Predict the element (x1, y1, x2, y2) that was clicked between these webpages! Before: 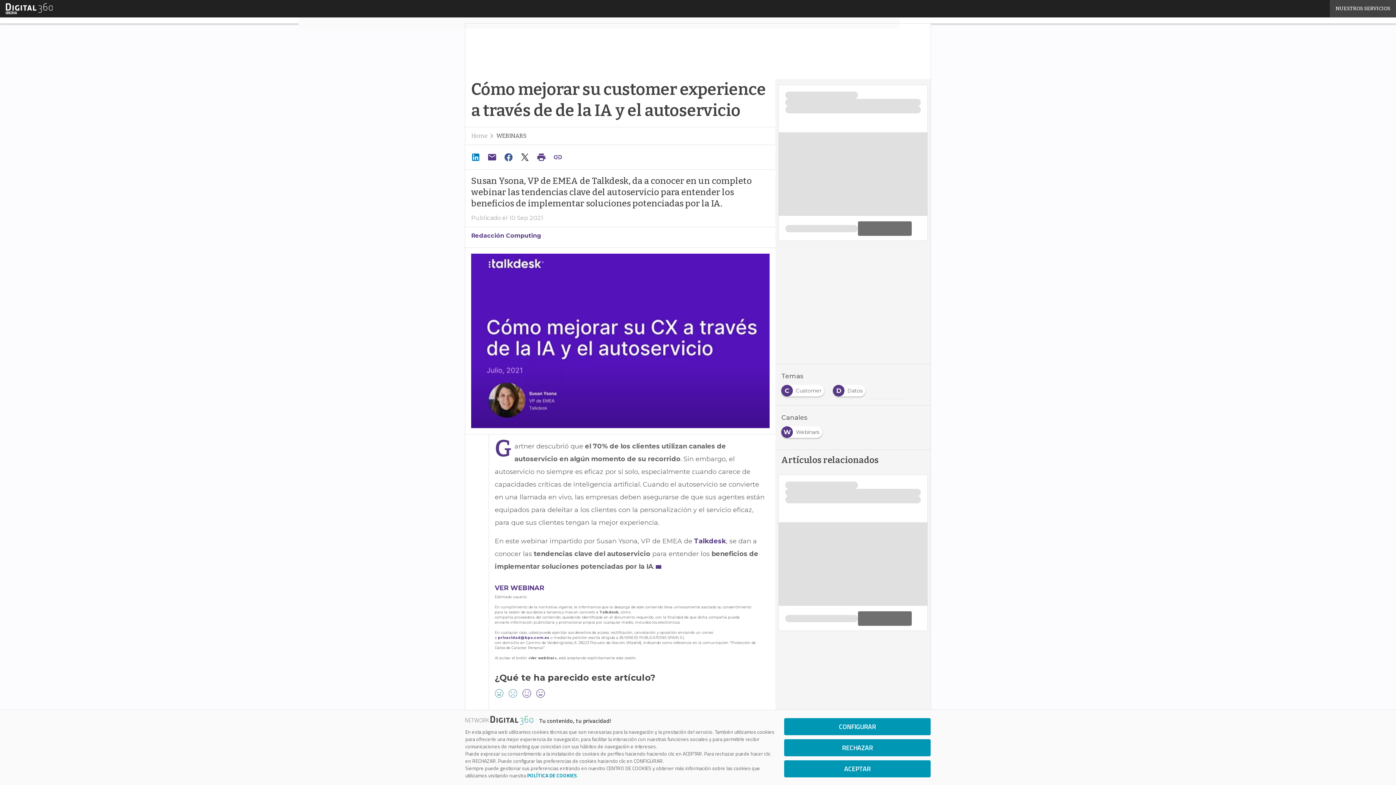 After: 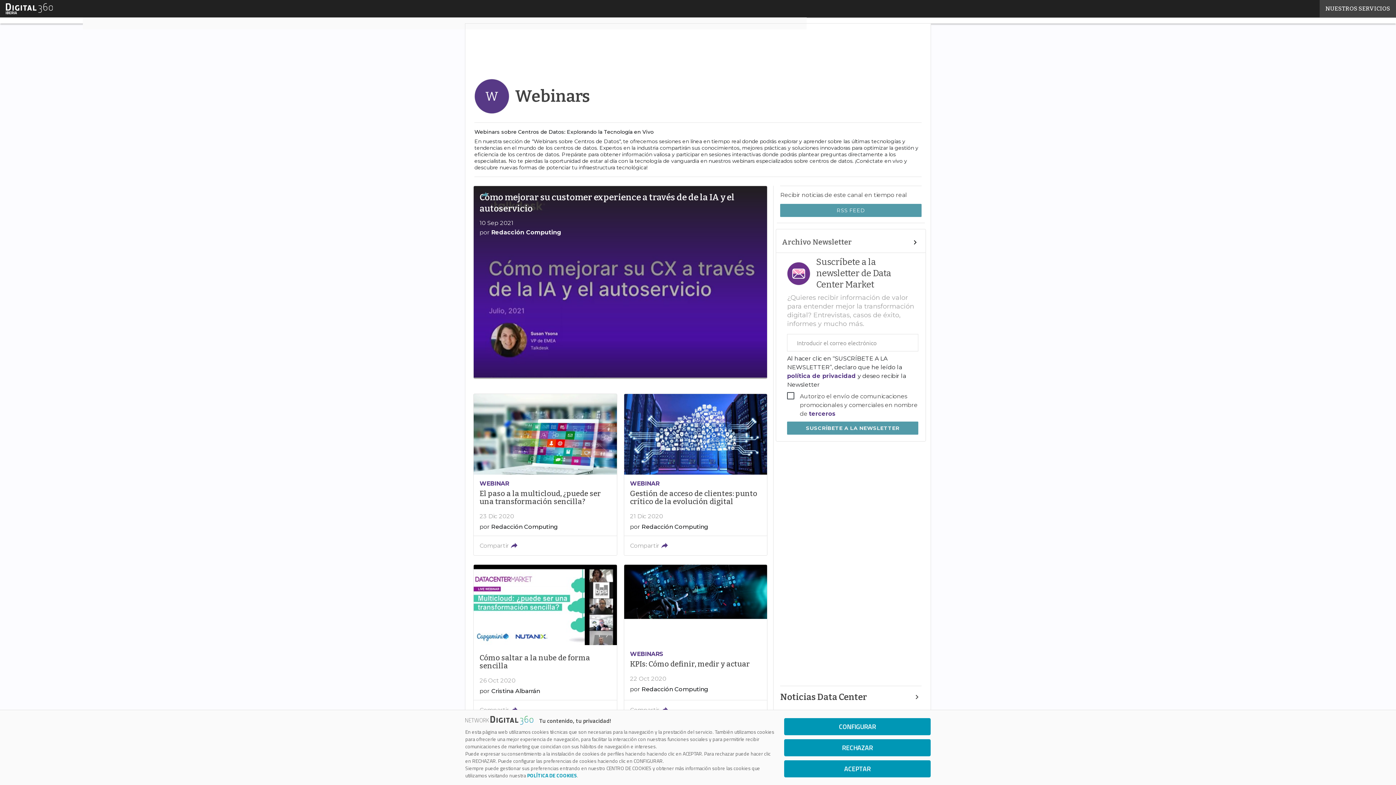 Action: label: W
Webinars bbox: (781, 426, 825, 433)